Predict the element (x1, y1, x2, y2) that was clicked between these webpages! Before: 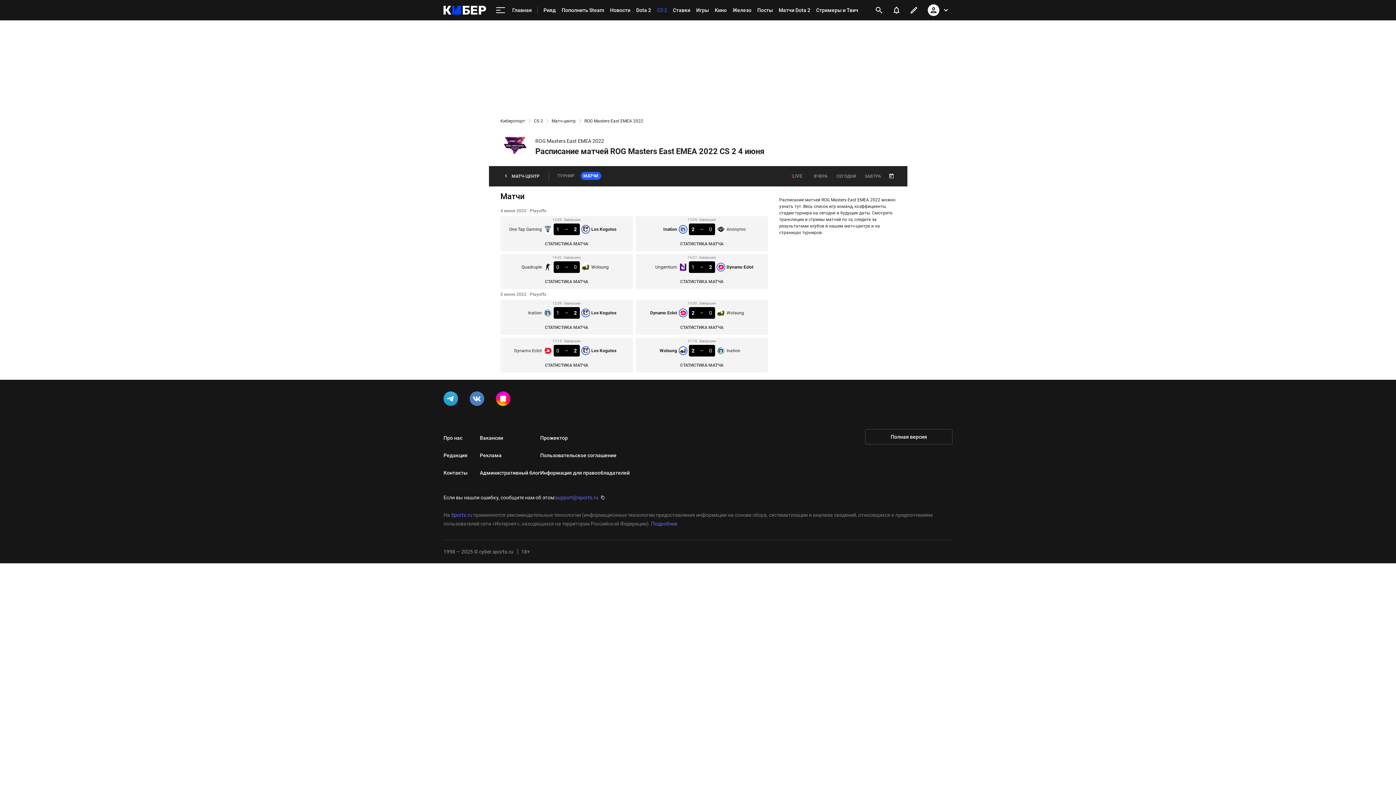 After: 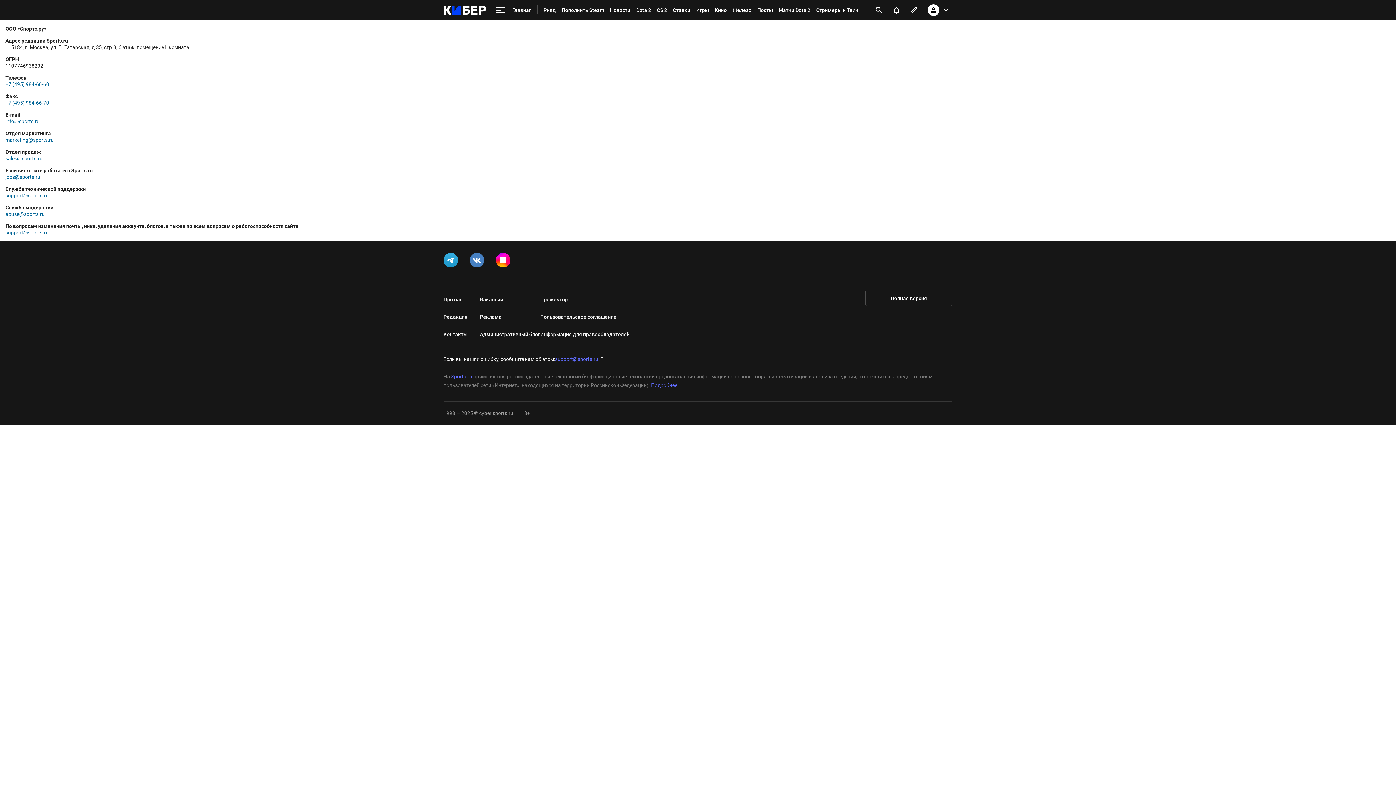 Action: label: Контакты bbox: (443, 464, 480, 481)